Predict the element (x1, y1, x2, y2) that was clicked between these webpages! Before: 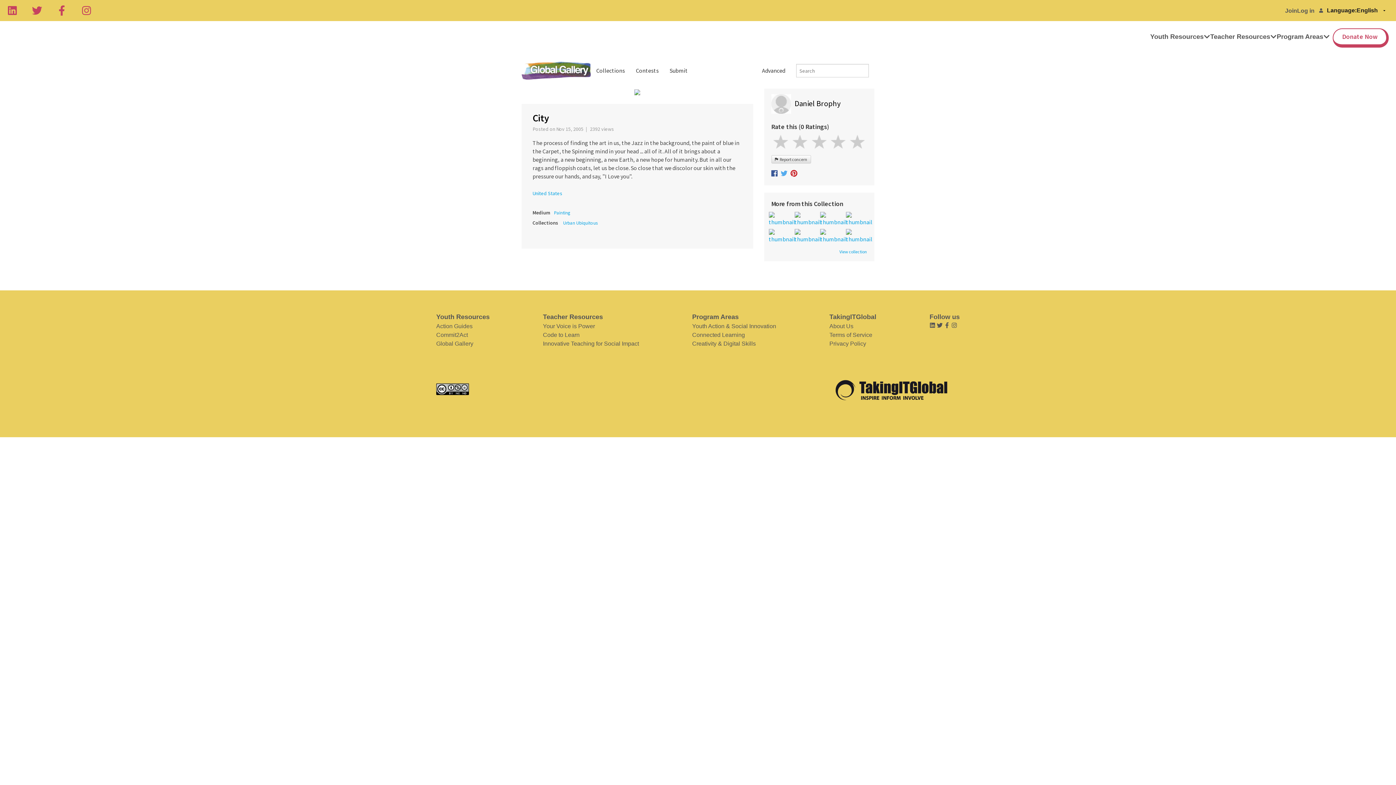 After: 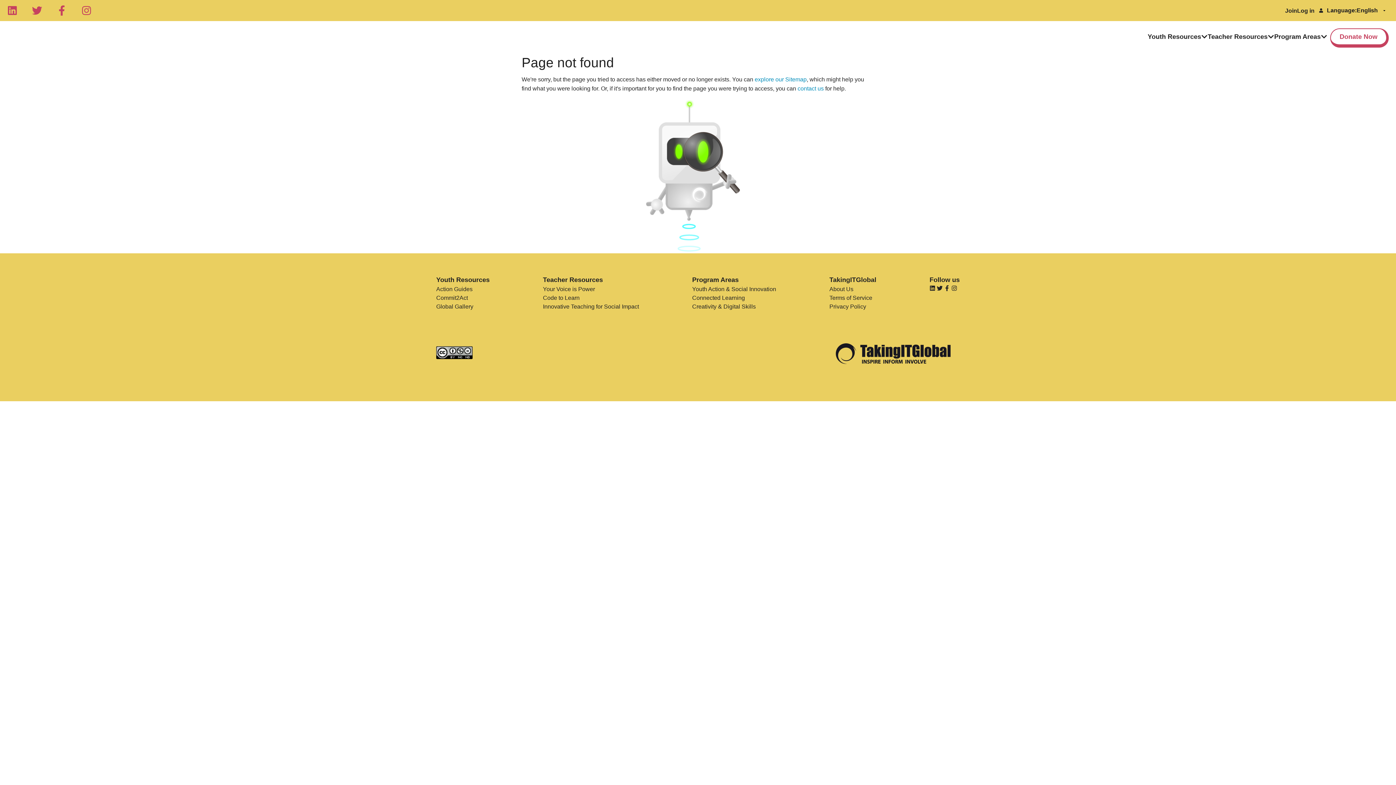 Action: bbox: (692, 322, 776, 331) label: Youth Action & Social Innovation